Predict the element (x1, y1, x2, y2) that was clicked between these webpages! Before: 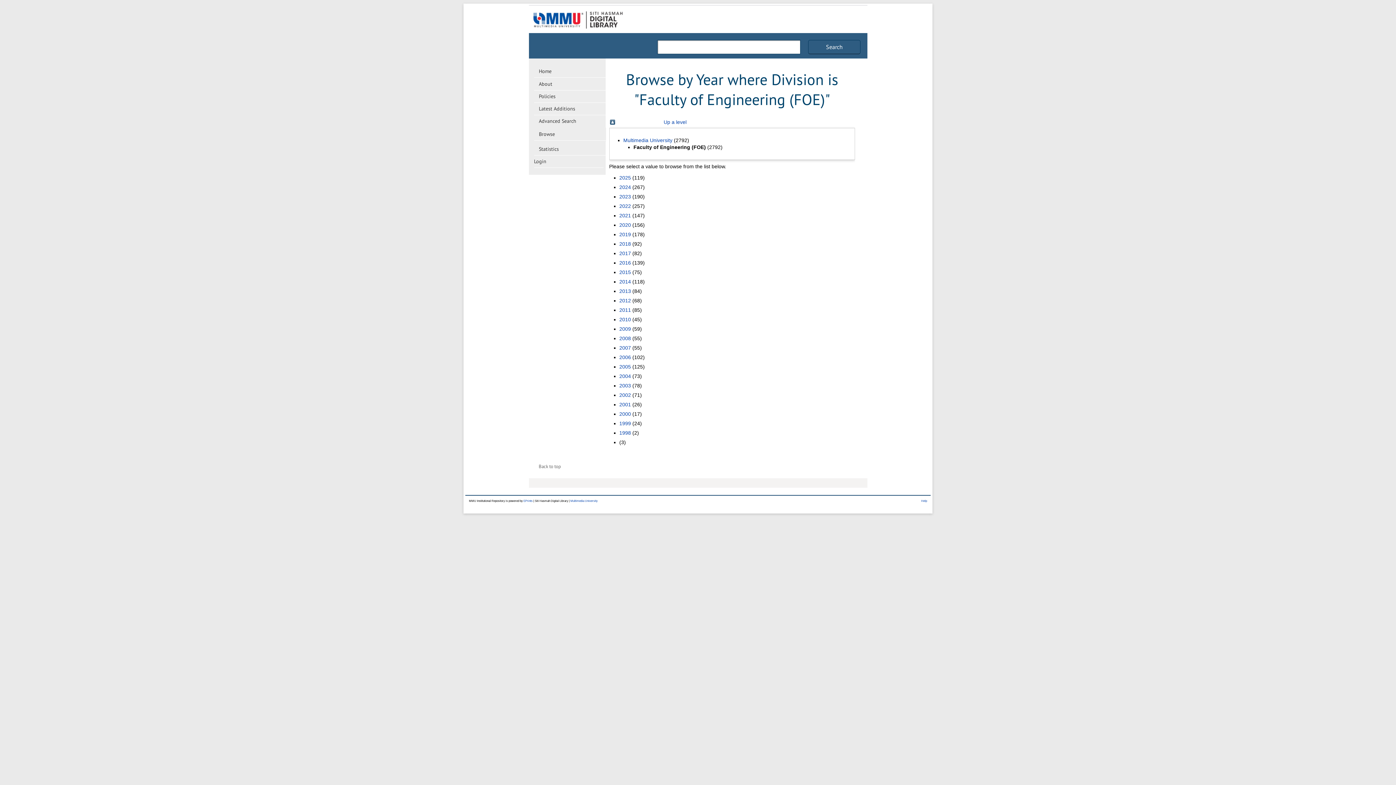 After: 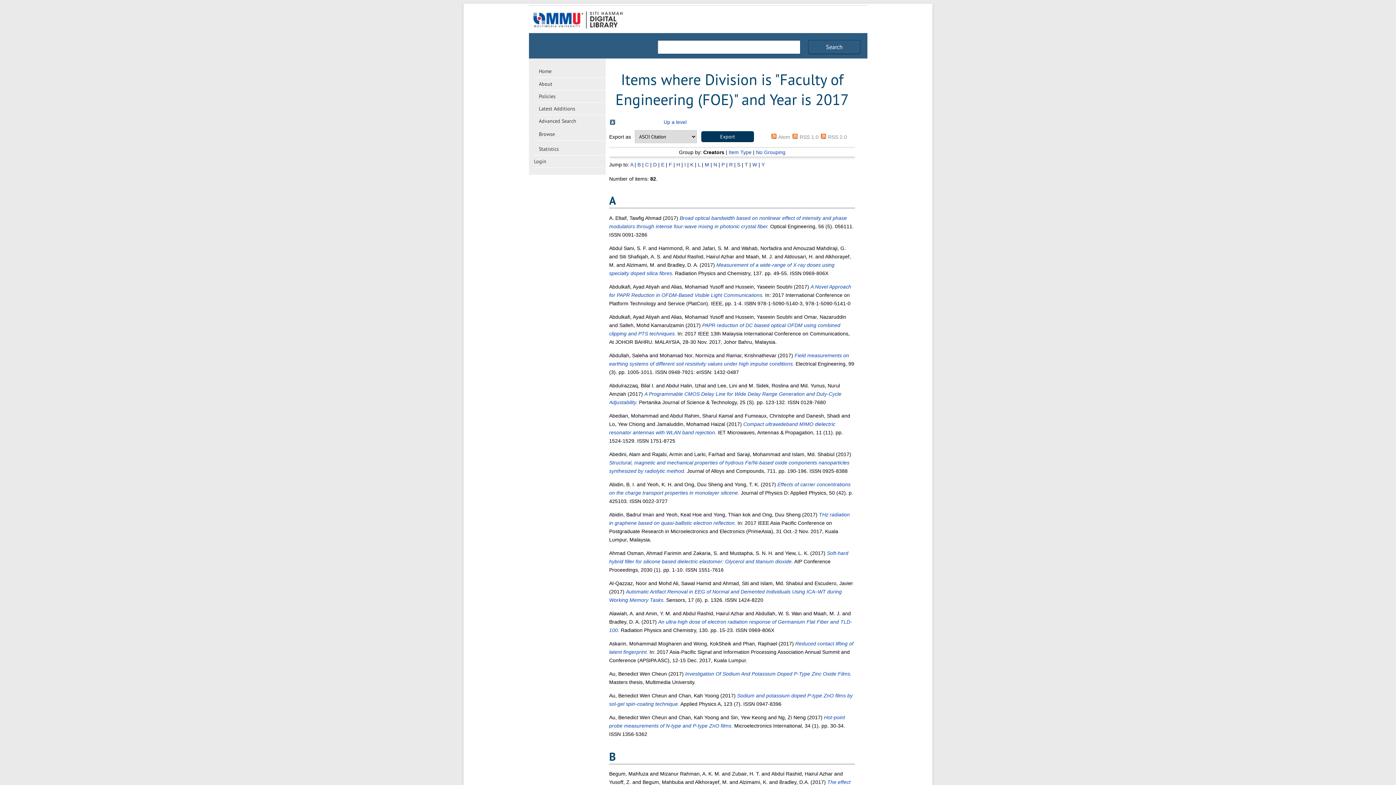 Action: label: 2017 bbox: (619, 250, 631, 256)